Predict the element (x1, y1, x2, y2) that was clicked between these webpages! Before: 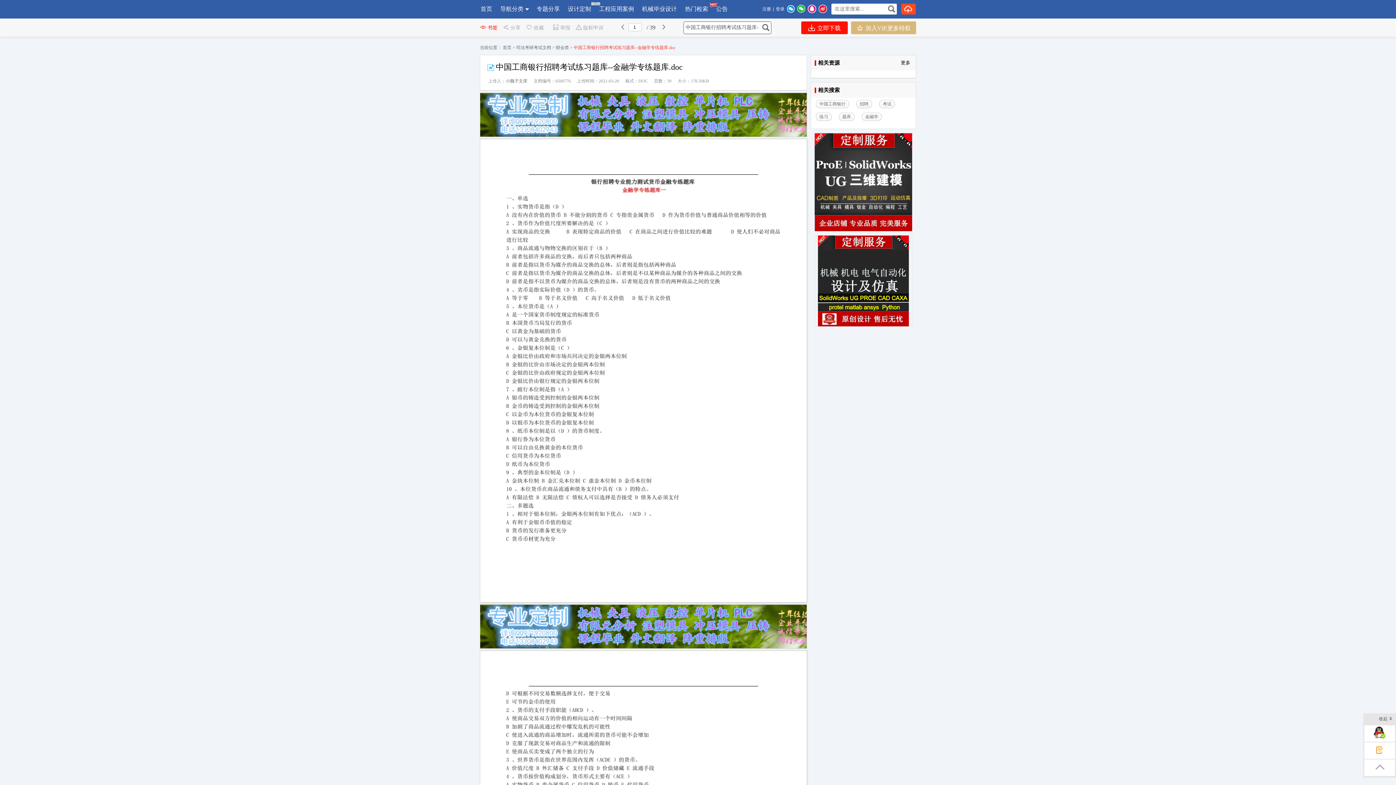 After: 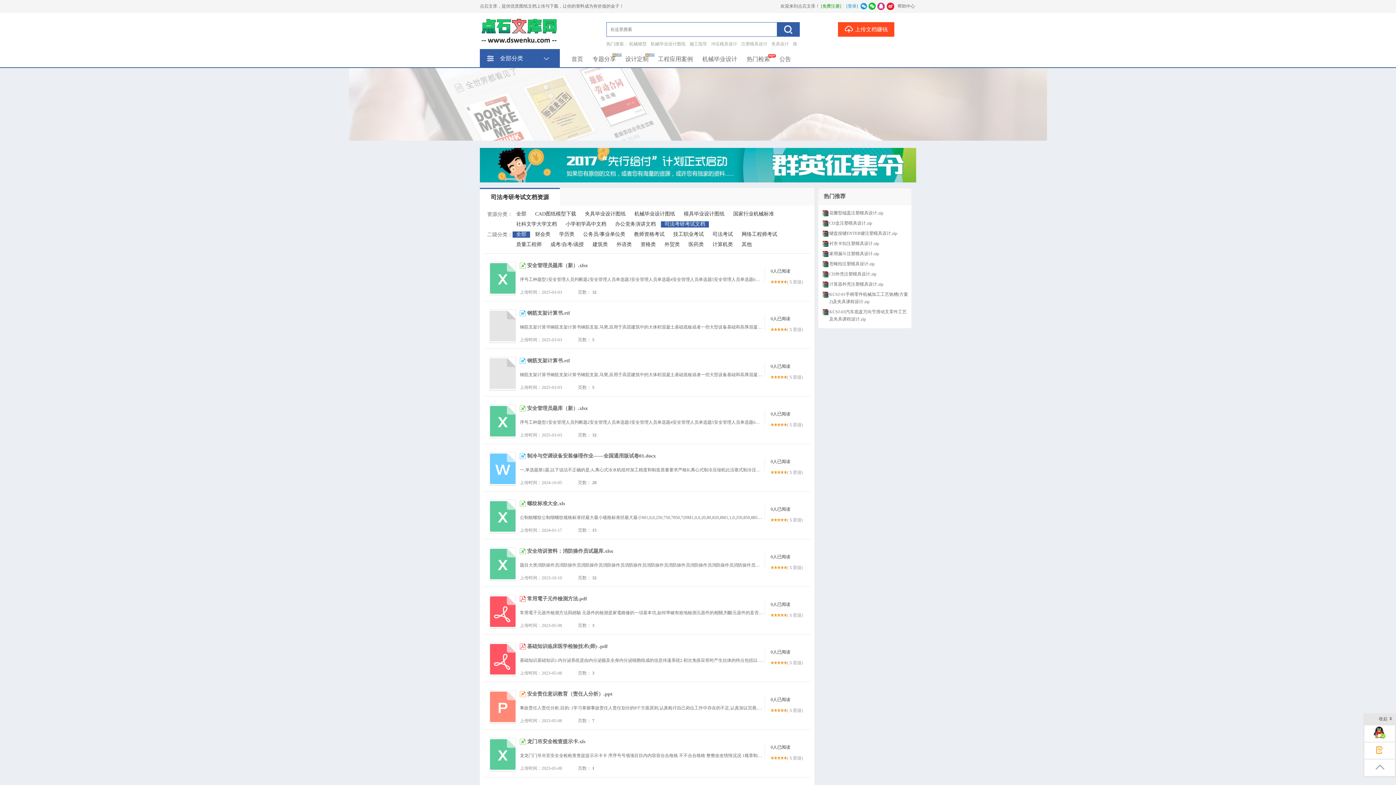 Action: label: 司法考研考试文档 bbox: (516, 45, 551, 50)